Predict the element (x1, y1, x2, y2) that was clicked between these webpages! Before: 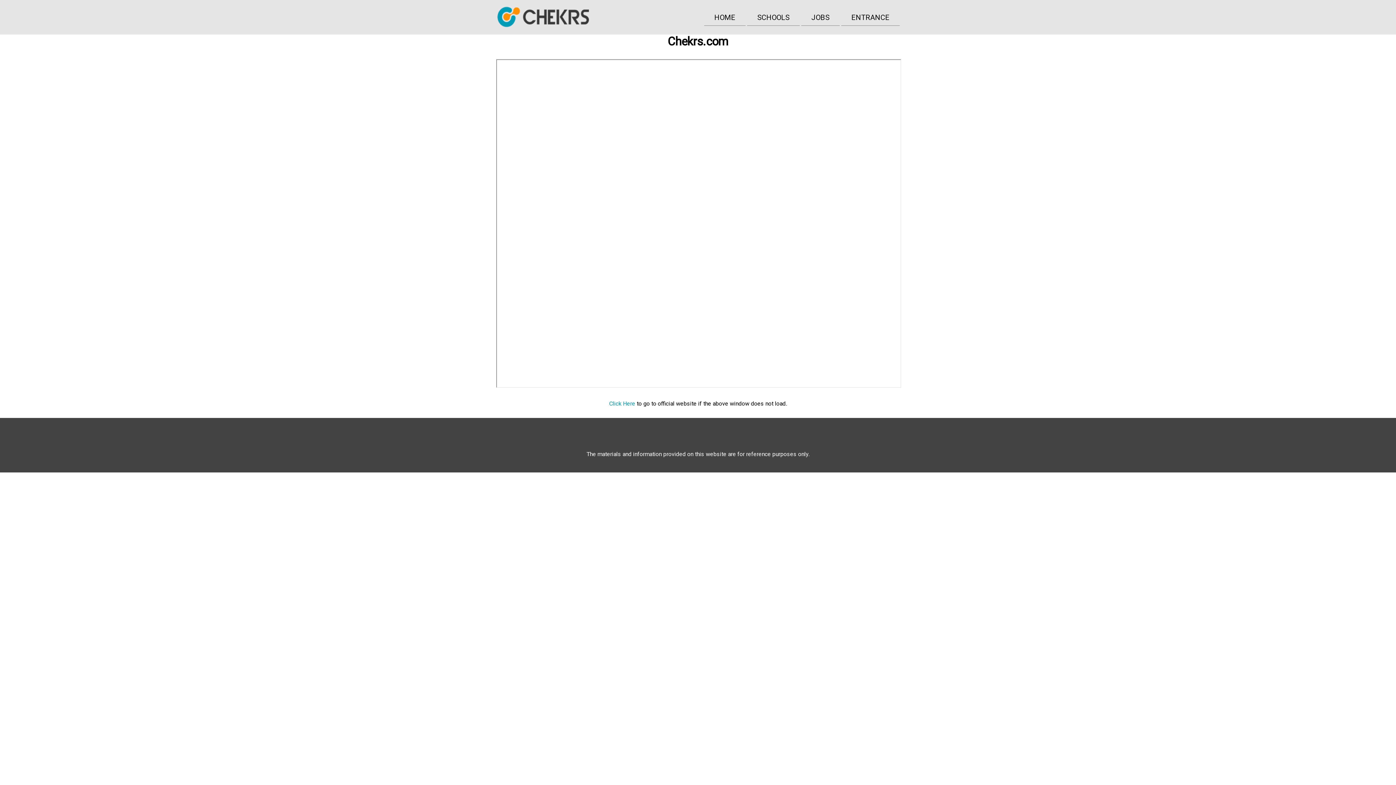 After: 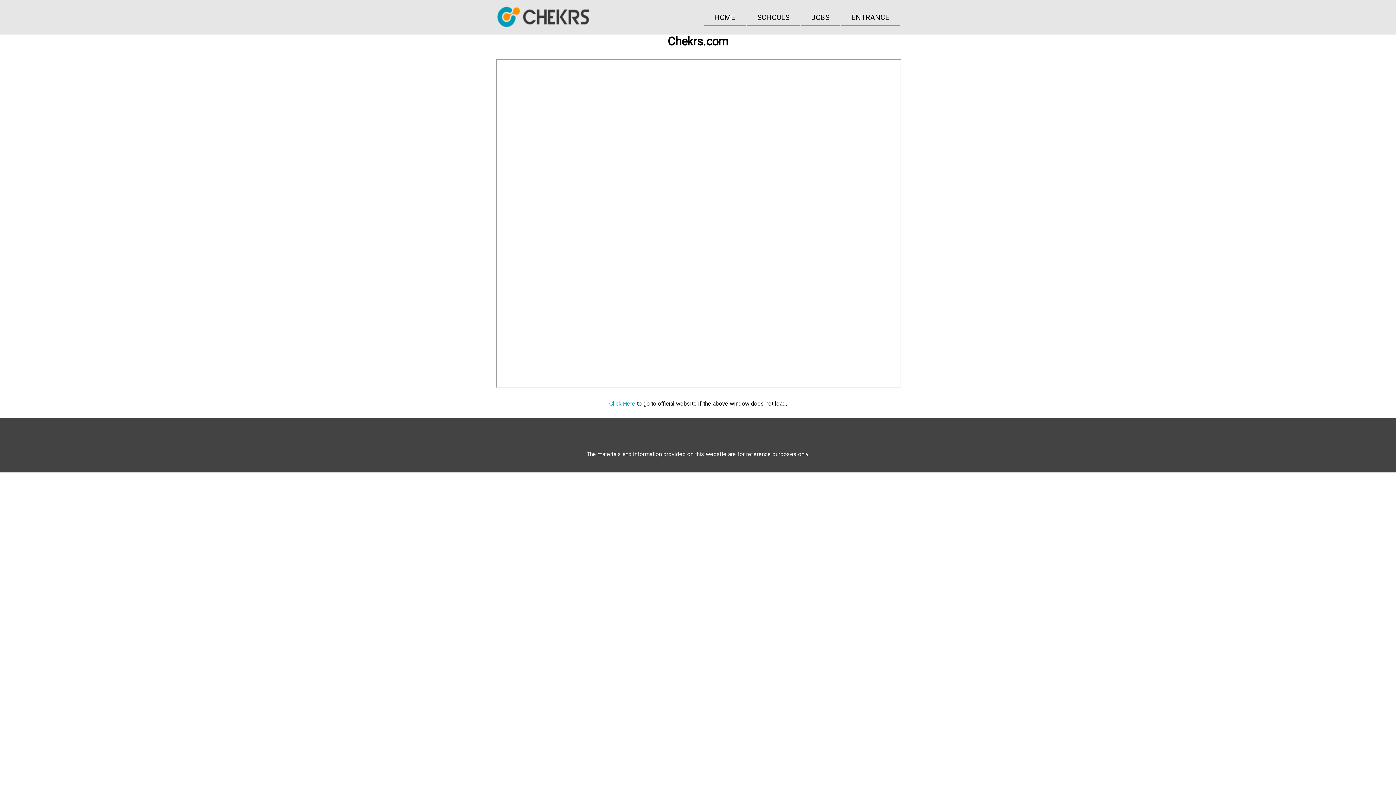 Action: bbox: (609, 400, 635, 407) label: Click Here